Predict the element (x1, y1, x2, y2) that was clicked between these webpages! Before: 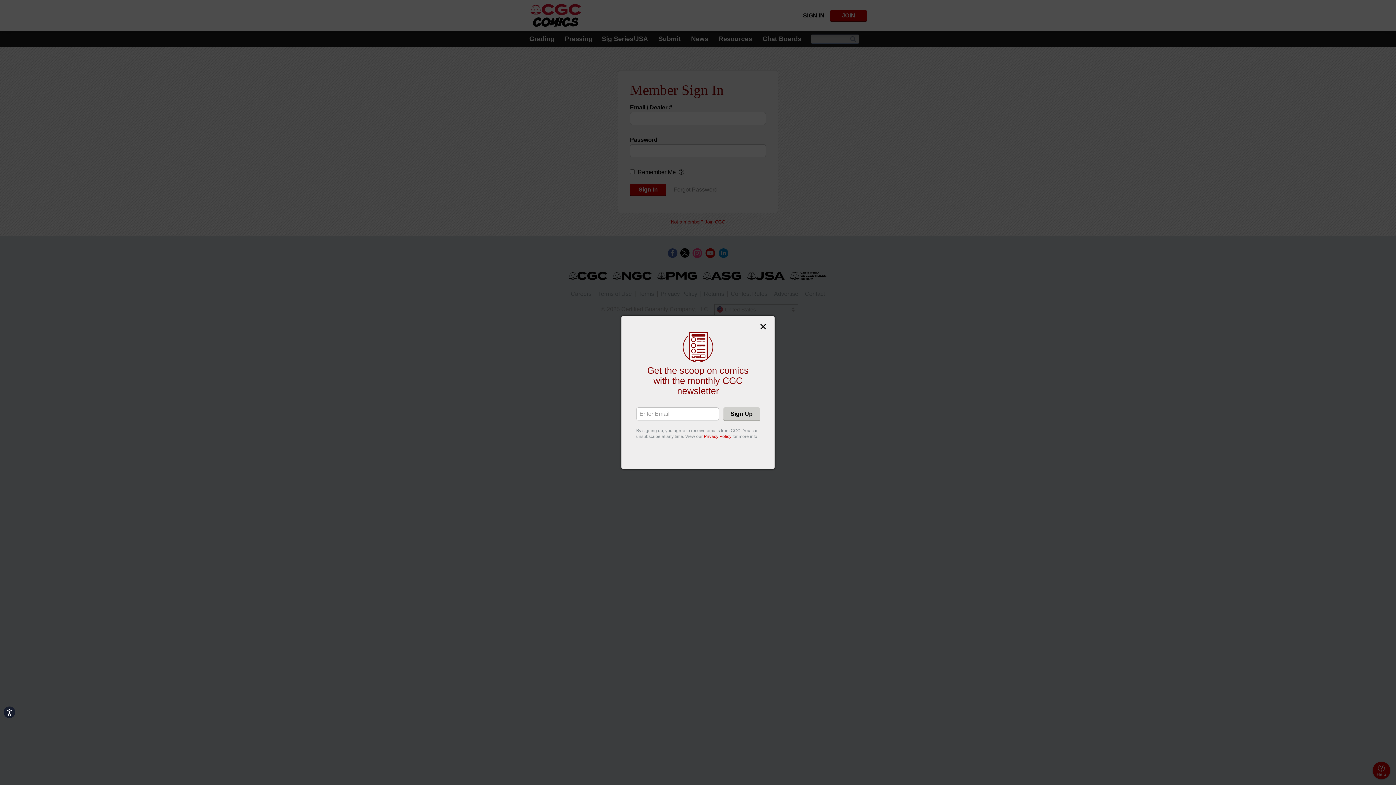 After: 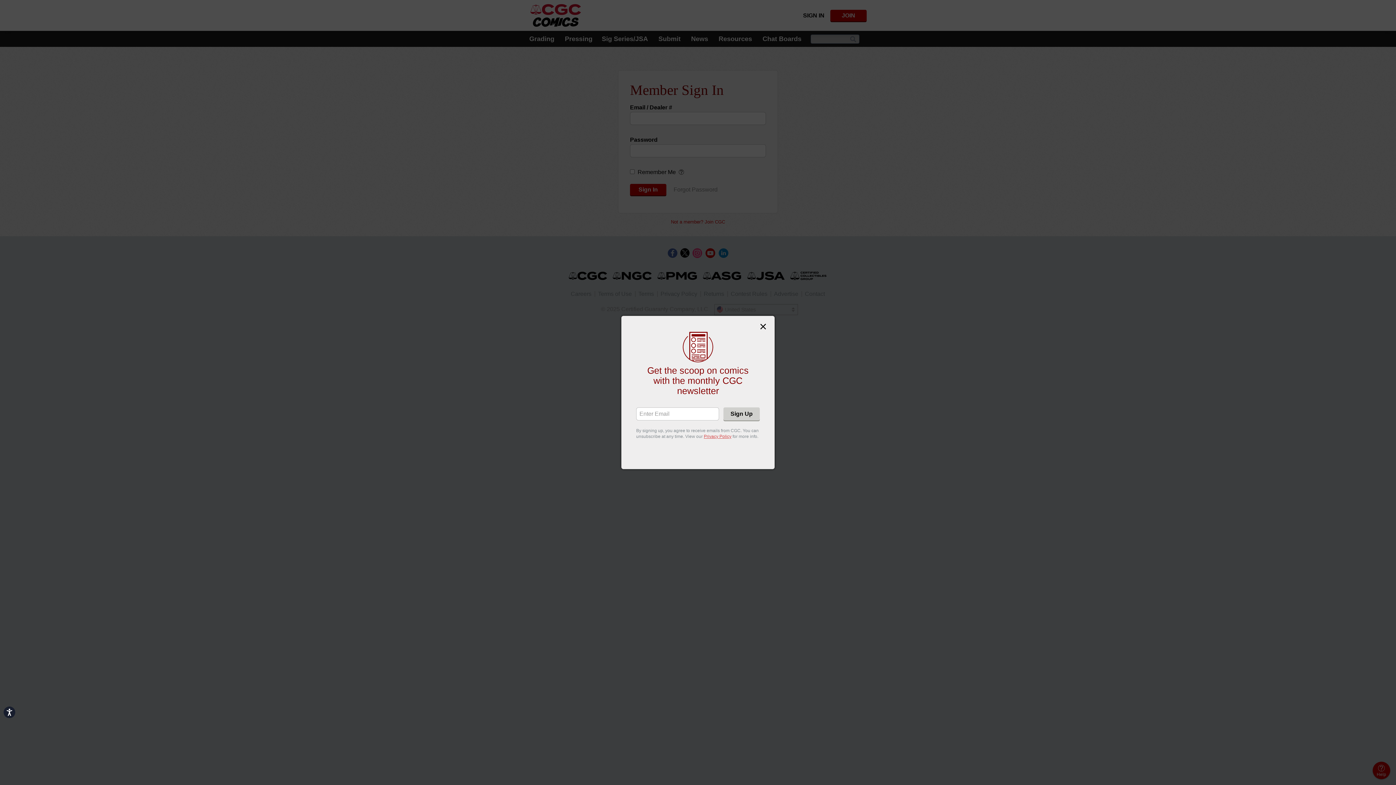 Action: bbox: (704, 434, 731, 439) label: Privacy Policy